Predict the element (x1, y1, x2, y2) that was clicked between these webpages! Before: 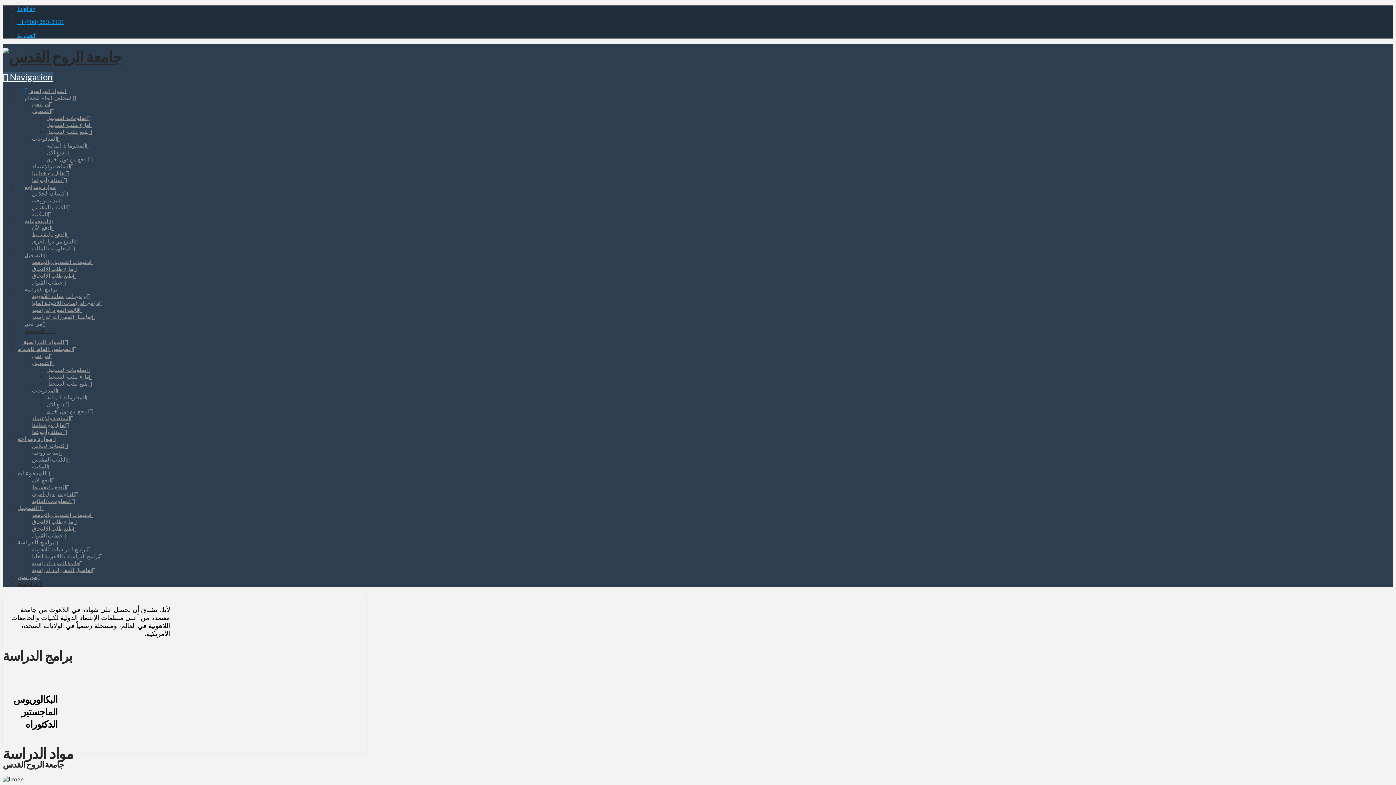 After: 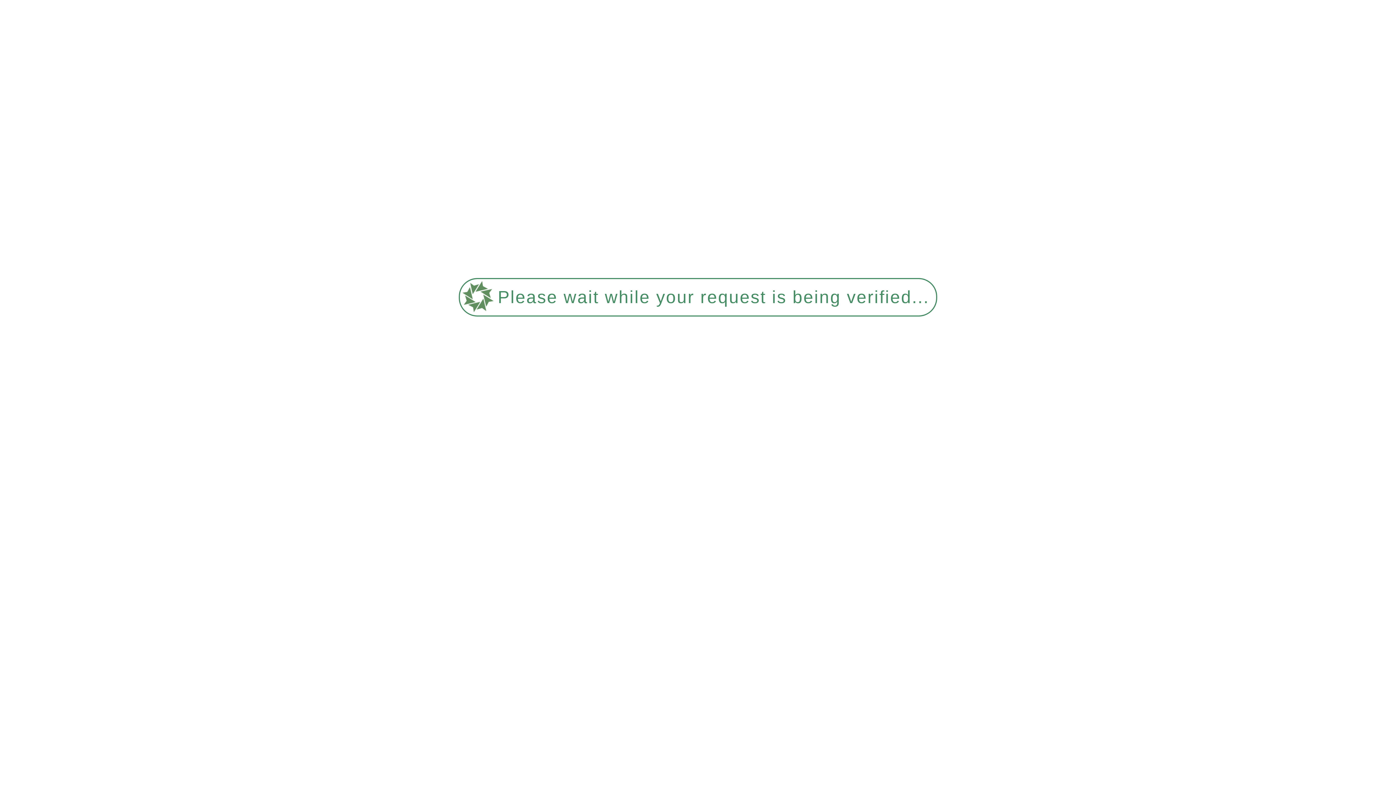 Action: bbox: (32, 484, 69, 490) label: الدفع بالتقسيط